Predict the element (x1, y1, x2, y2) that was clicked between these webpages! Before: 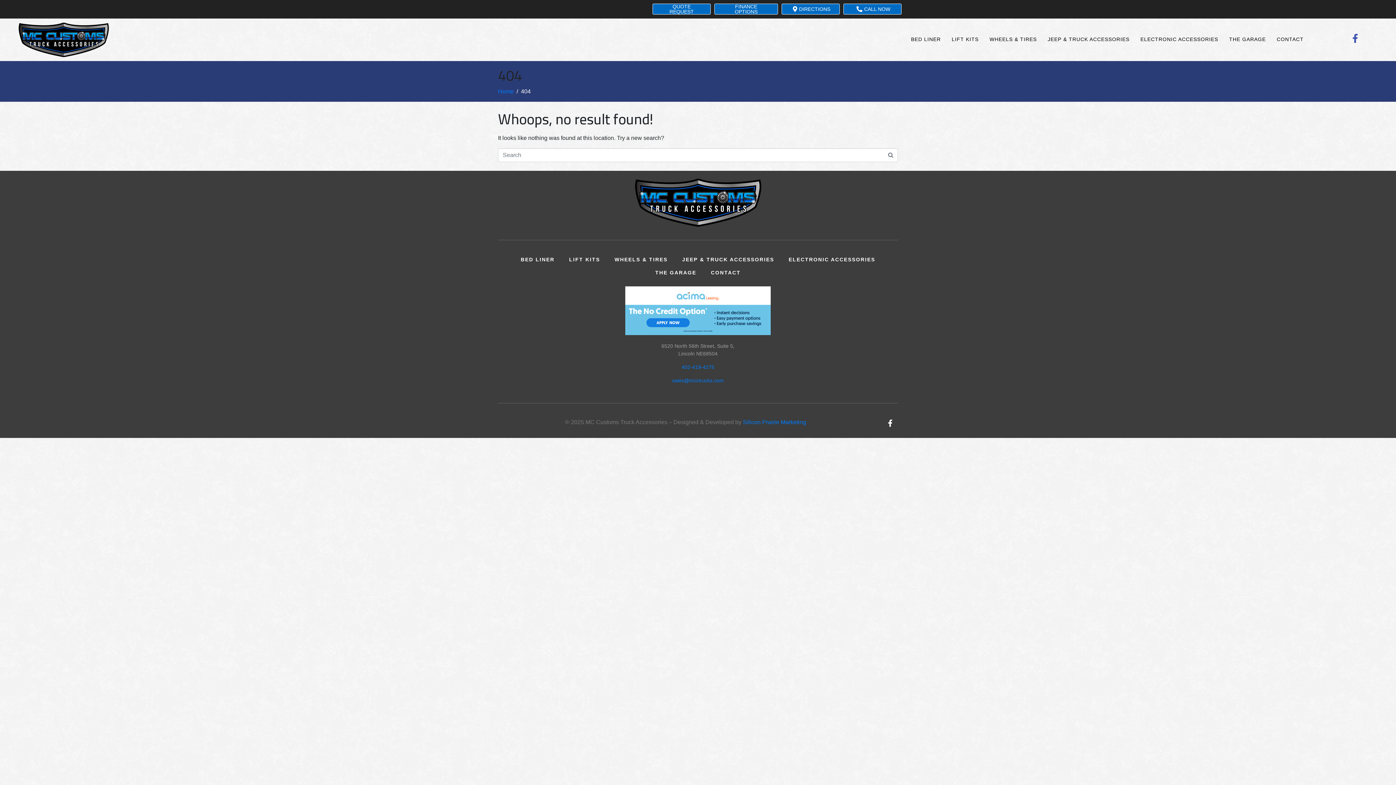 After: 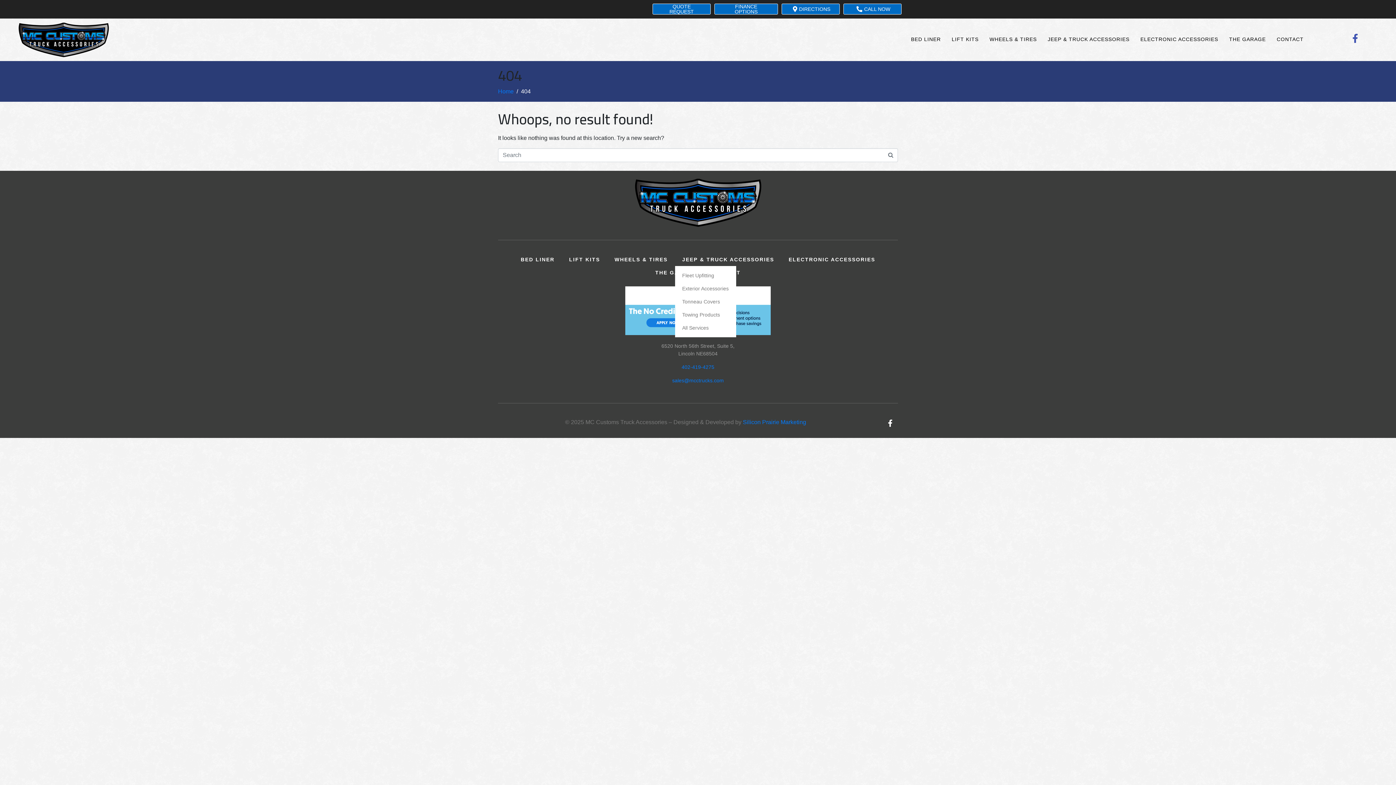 Action: bbox: (675, 253, 781, 266) label: JEEP & TRUCK ACCESSORIES